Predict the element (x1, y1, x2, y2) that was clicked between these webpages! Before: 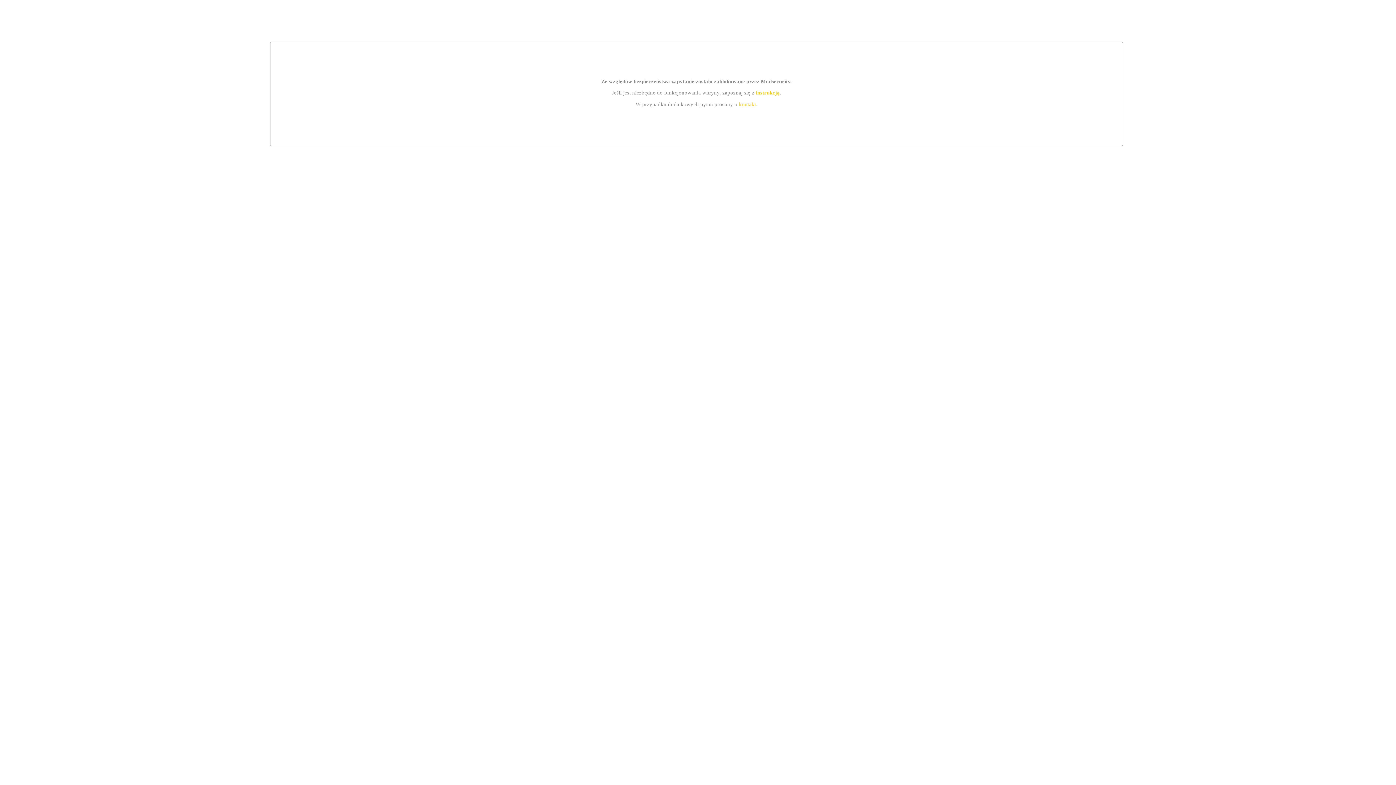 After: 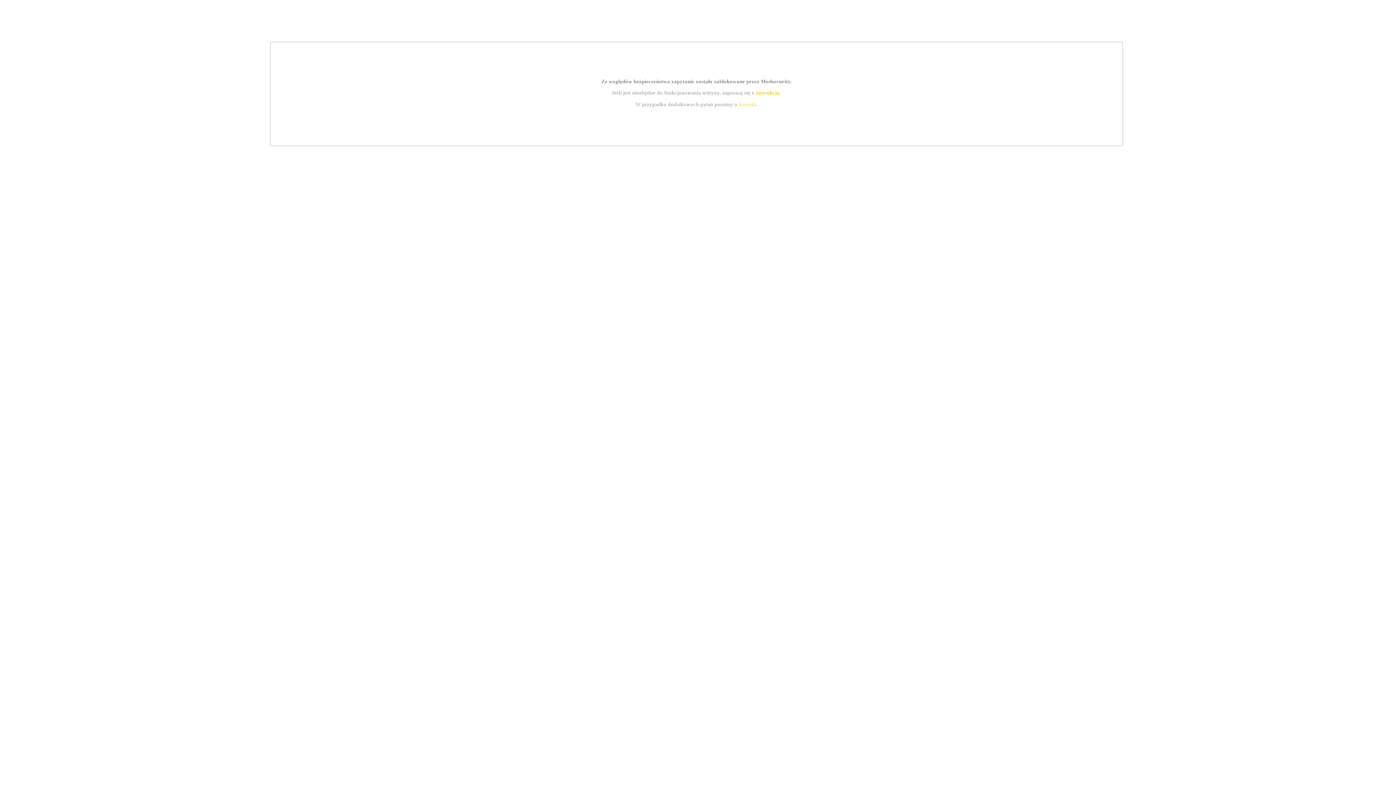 Action: label: kontakt bbox: (739, 101, 756, 107)